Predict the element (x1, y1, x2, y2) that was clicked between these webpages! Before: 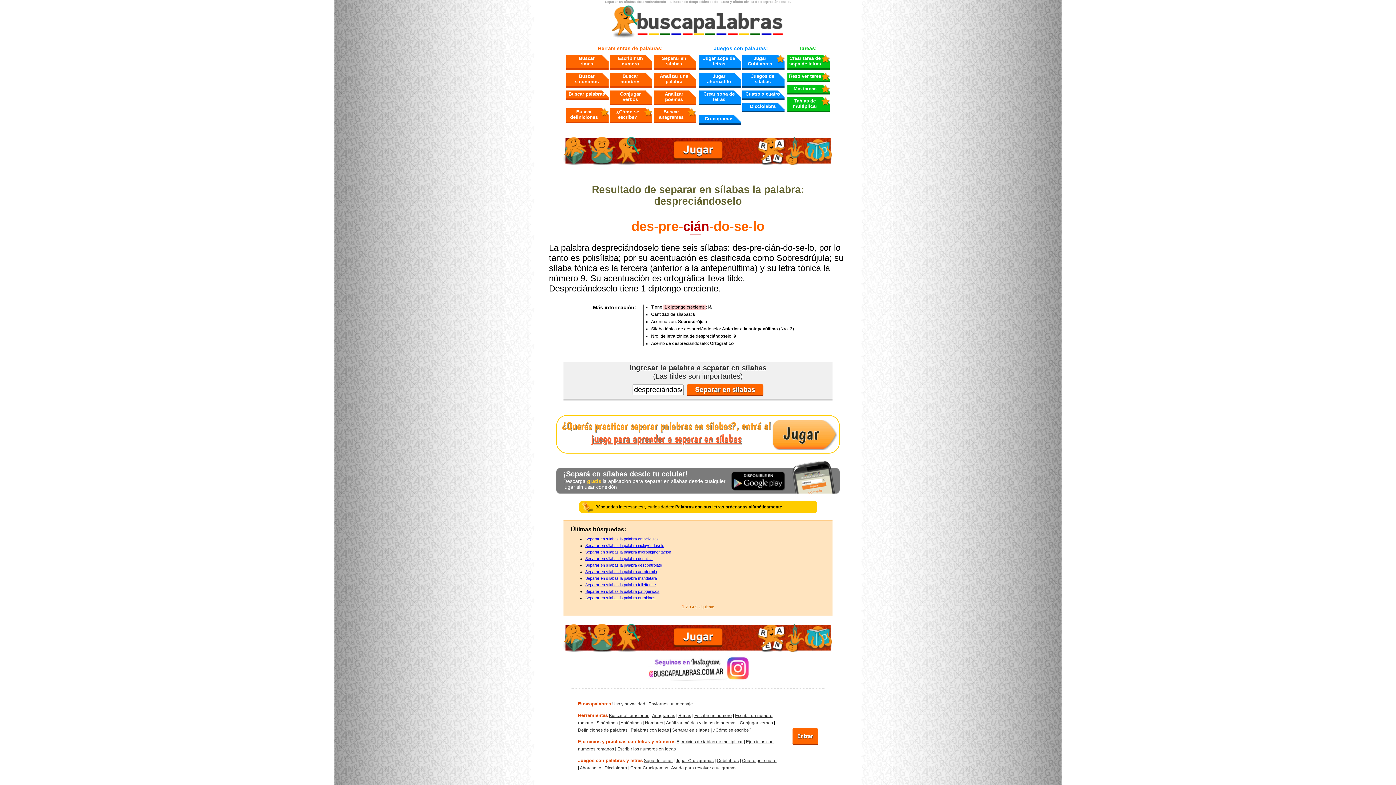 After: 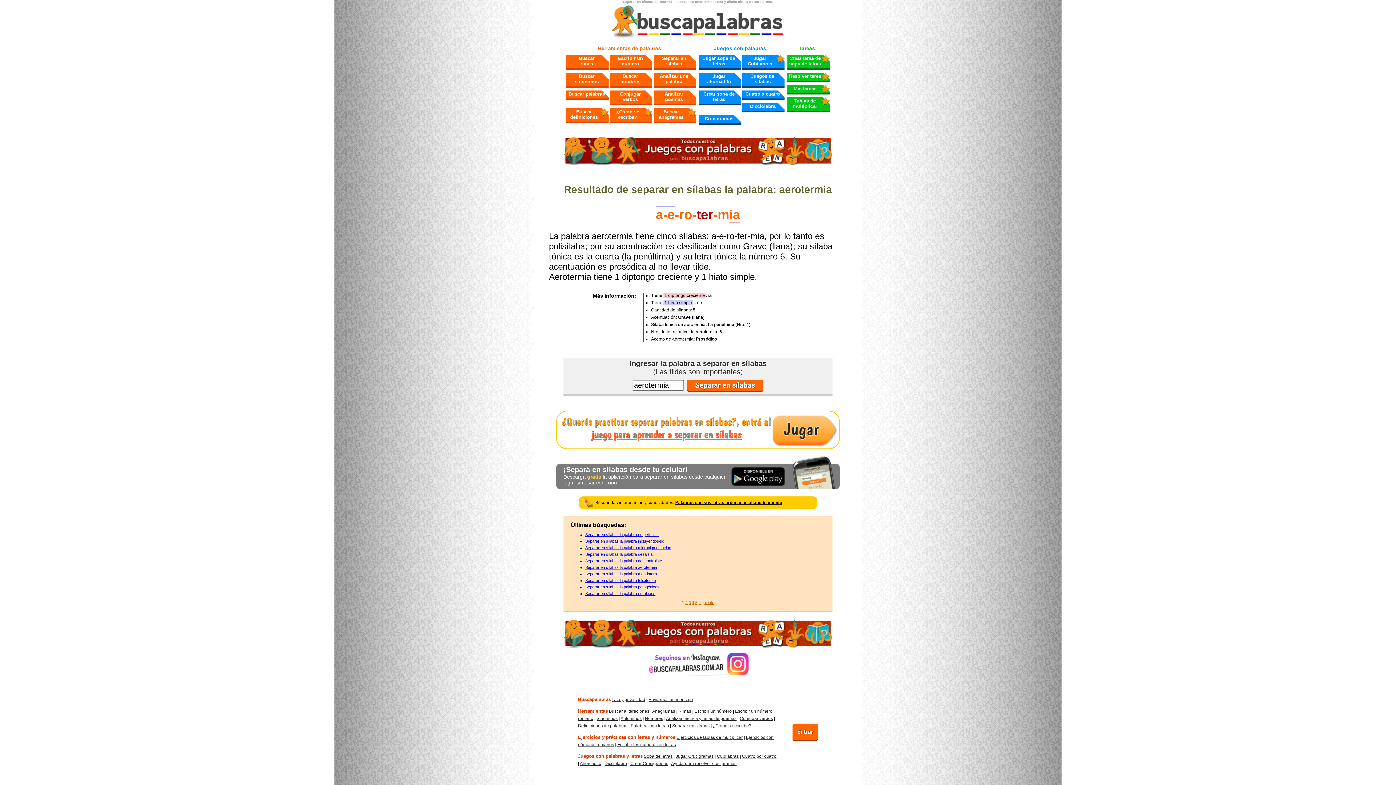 Action: bbox: (585, 782, 657, 786) label: Separar en sílabas la palabra aerotermia